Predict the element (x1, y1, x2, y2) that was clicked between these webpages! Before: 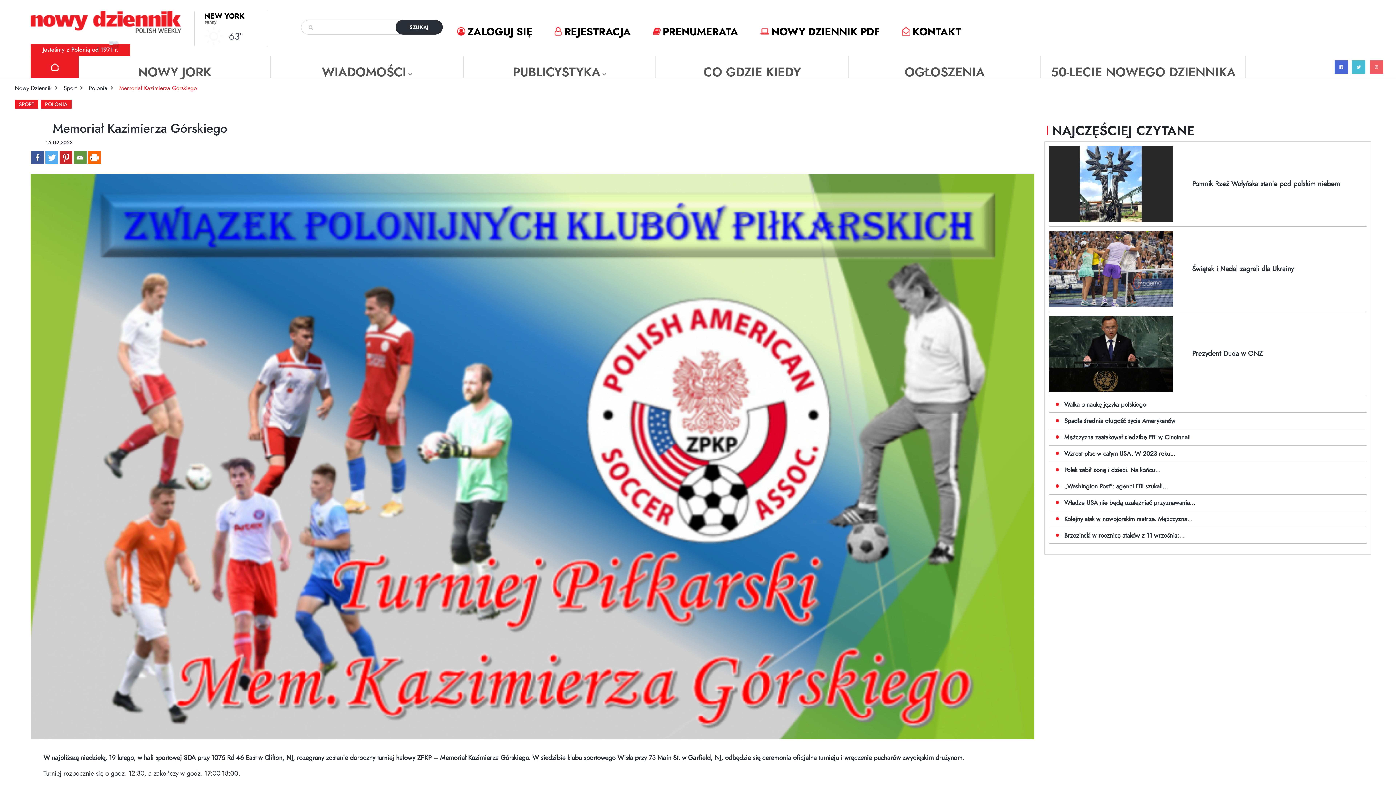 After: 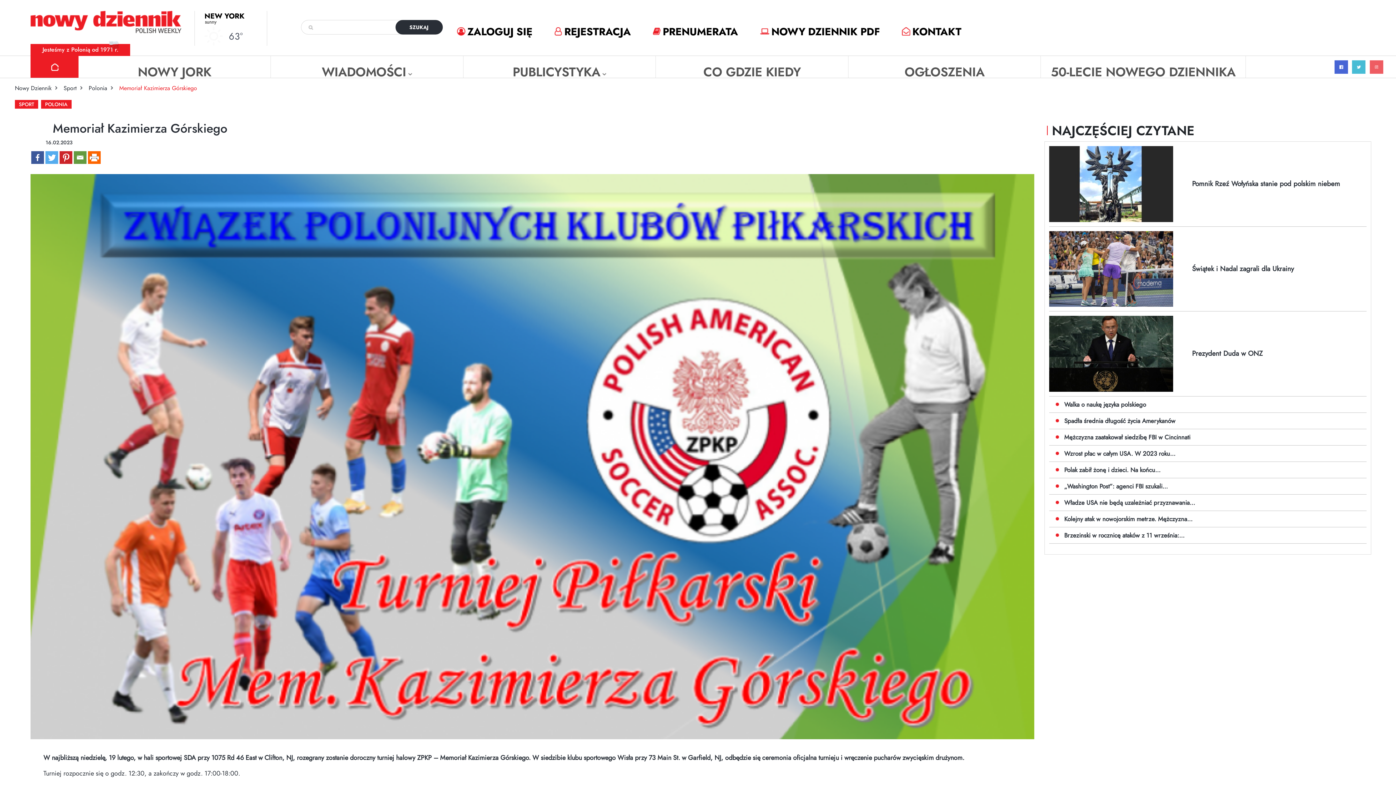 Action: bbox: (88, 151, 100, 164)